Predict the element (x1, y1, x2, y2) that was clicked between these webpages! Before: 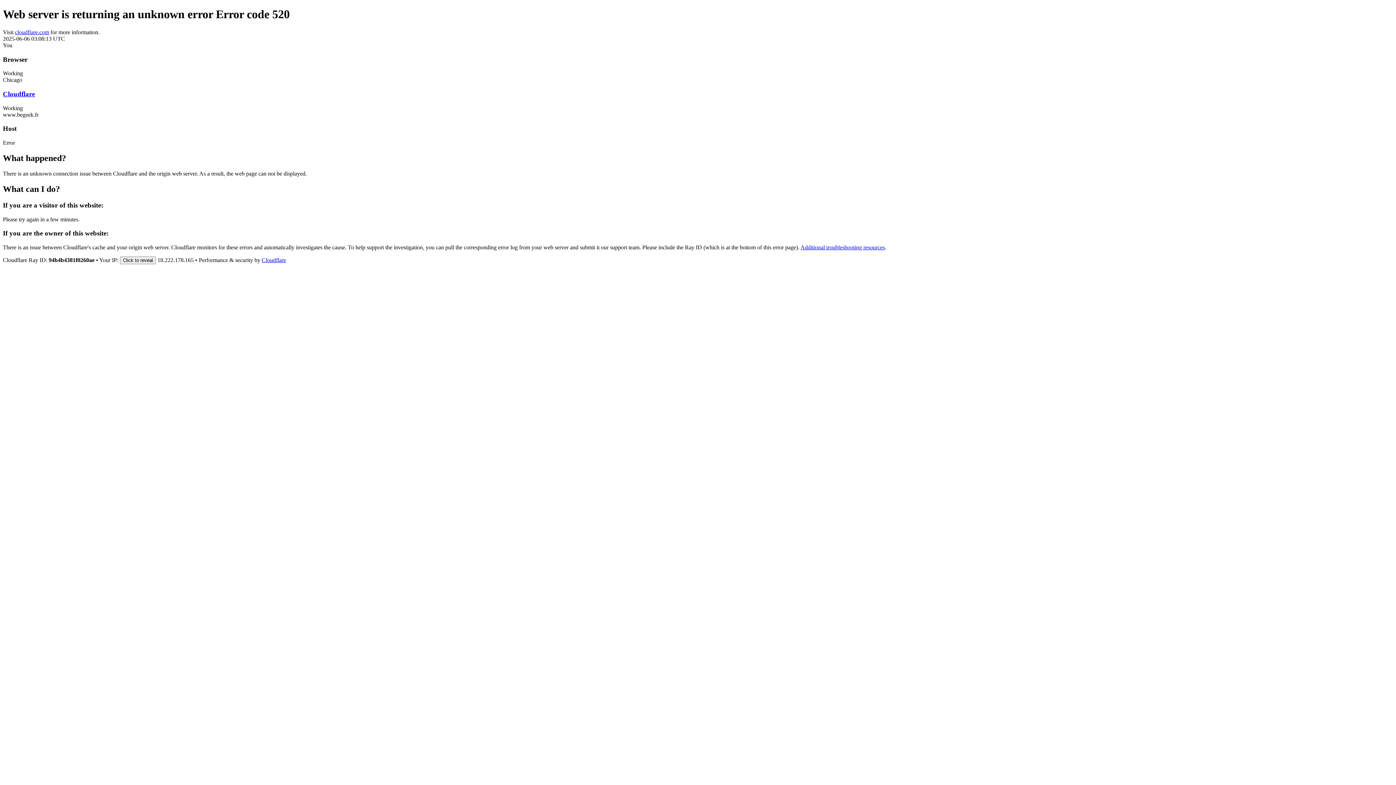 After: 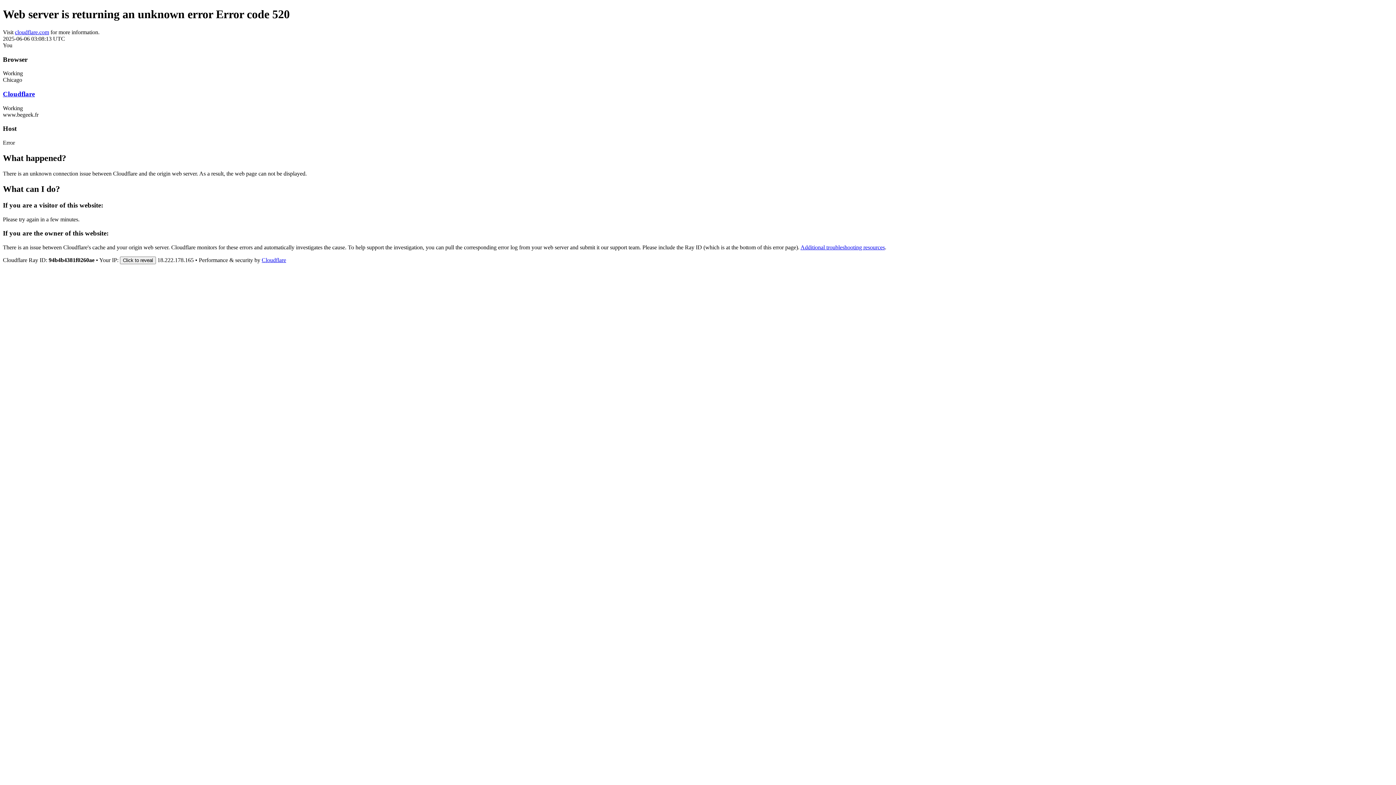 Action: bbox: (14, 29, 49, 35) label: cloudflare.com